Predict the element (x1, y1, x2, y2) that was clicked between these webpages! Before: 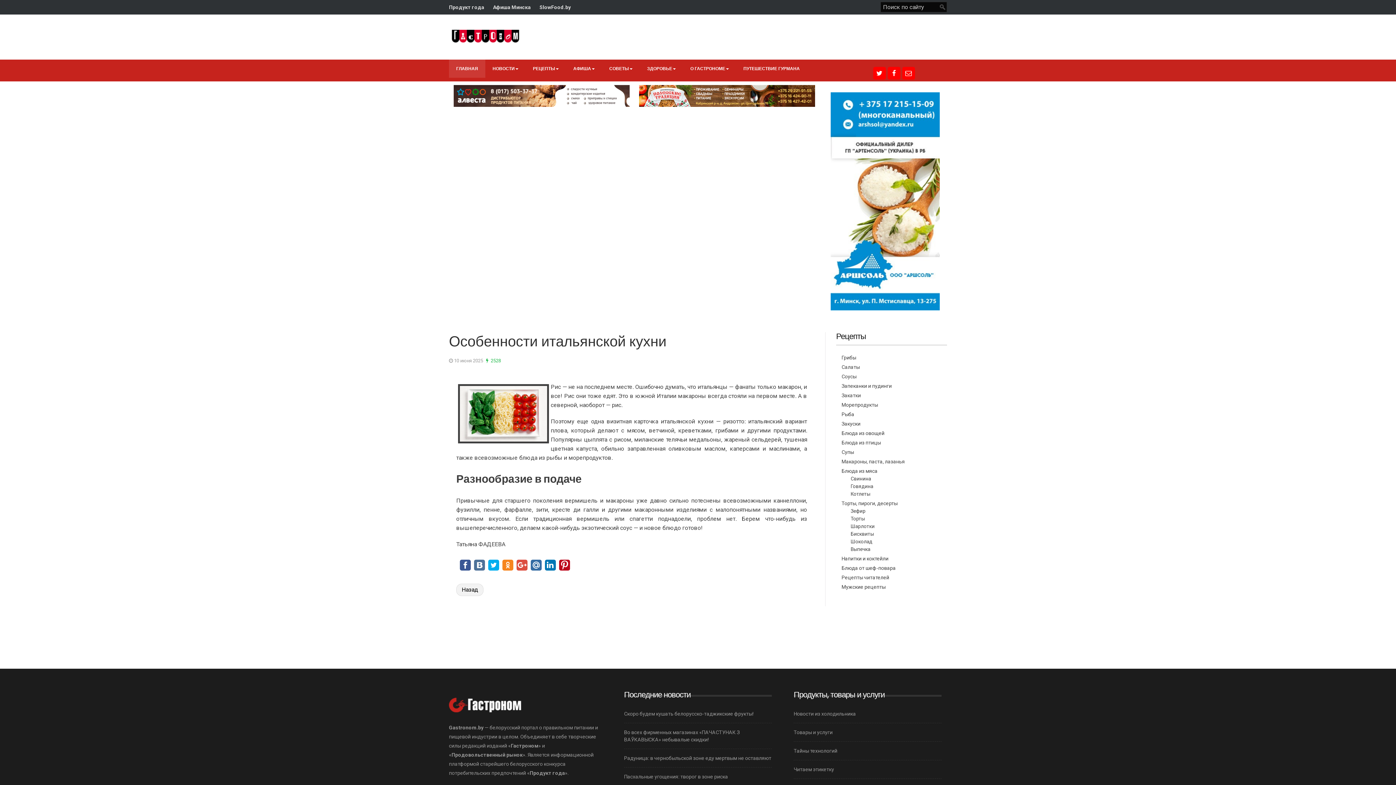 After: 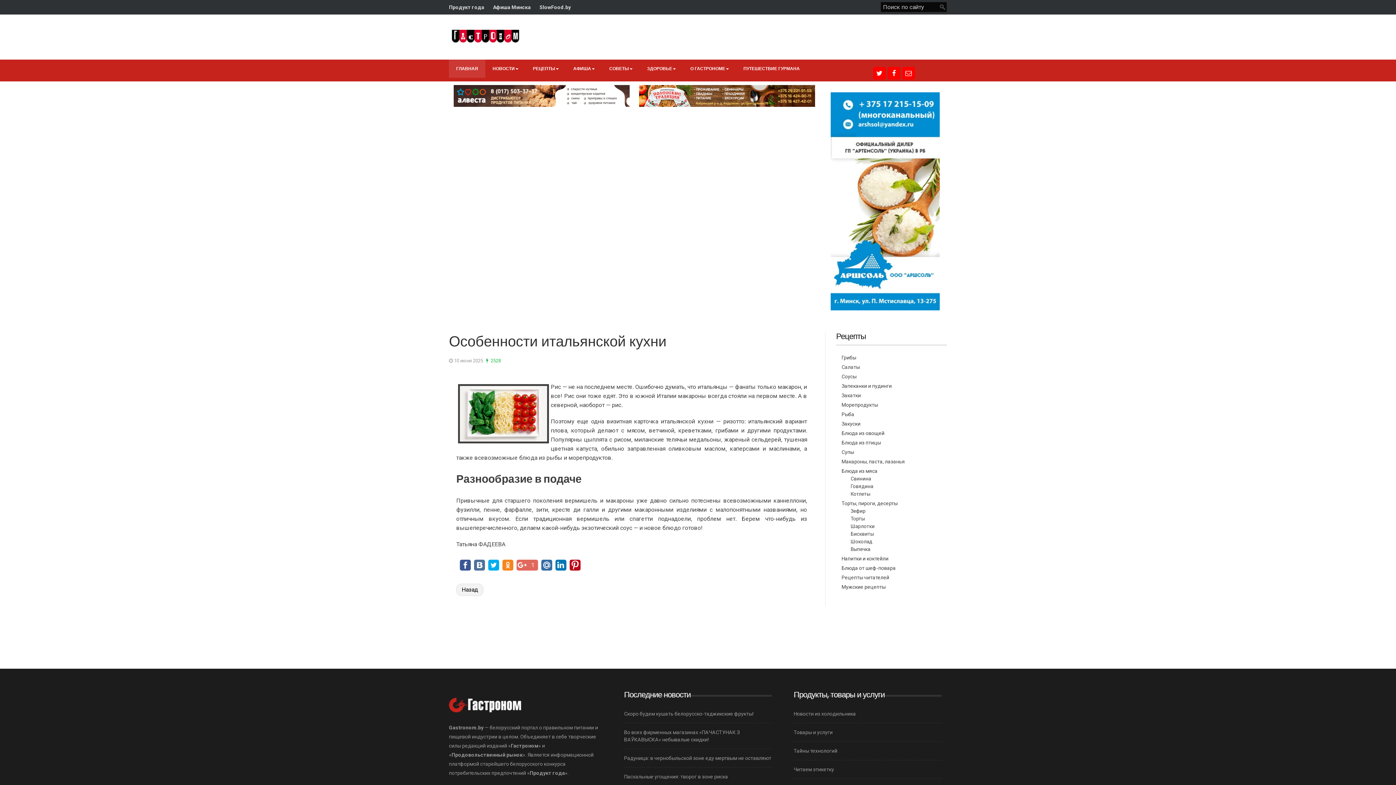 Action: label:   bbox: (516, 560, 527, 570)